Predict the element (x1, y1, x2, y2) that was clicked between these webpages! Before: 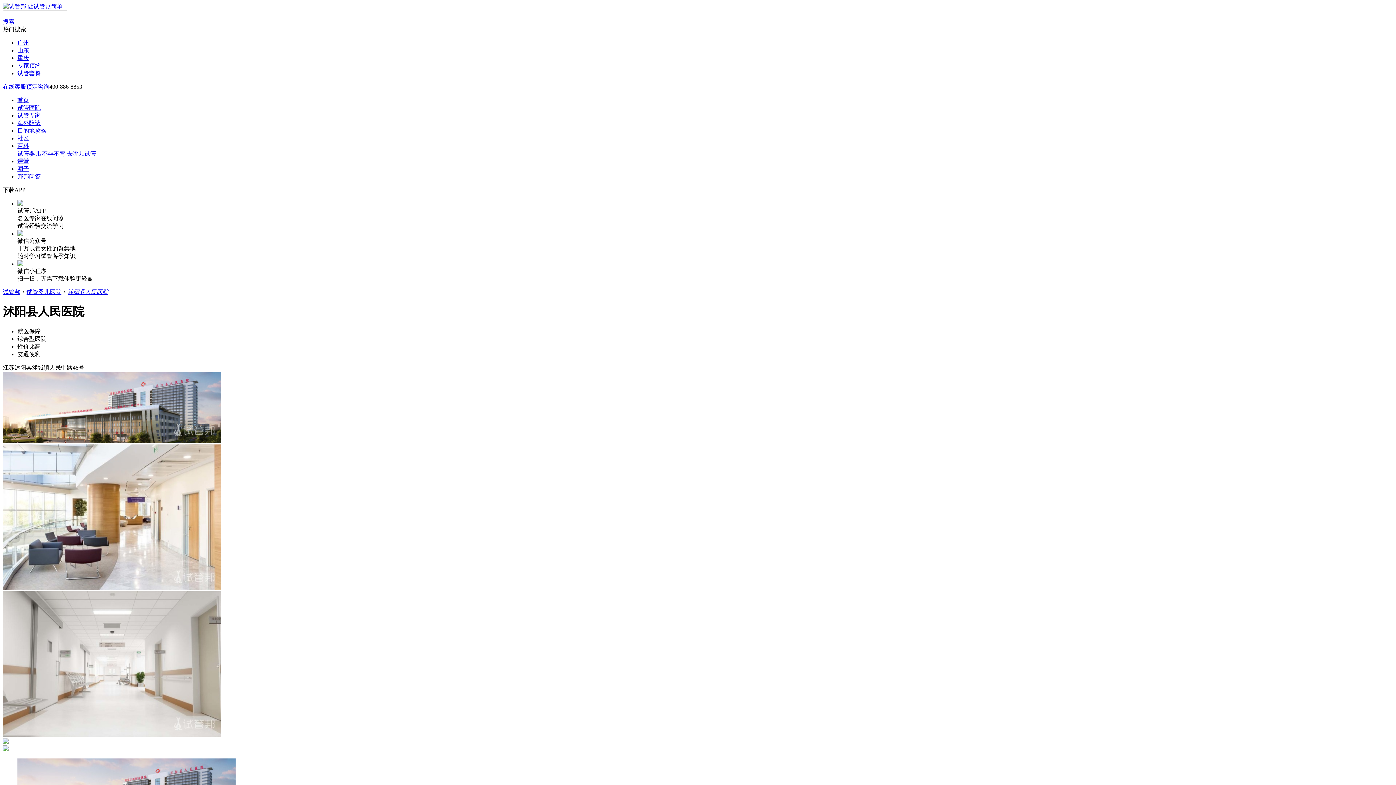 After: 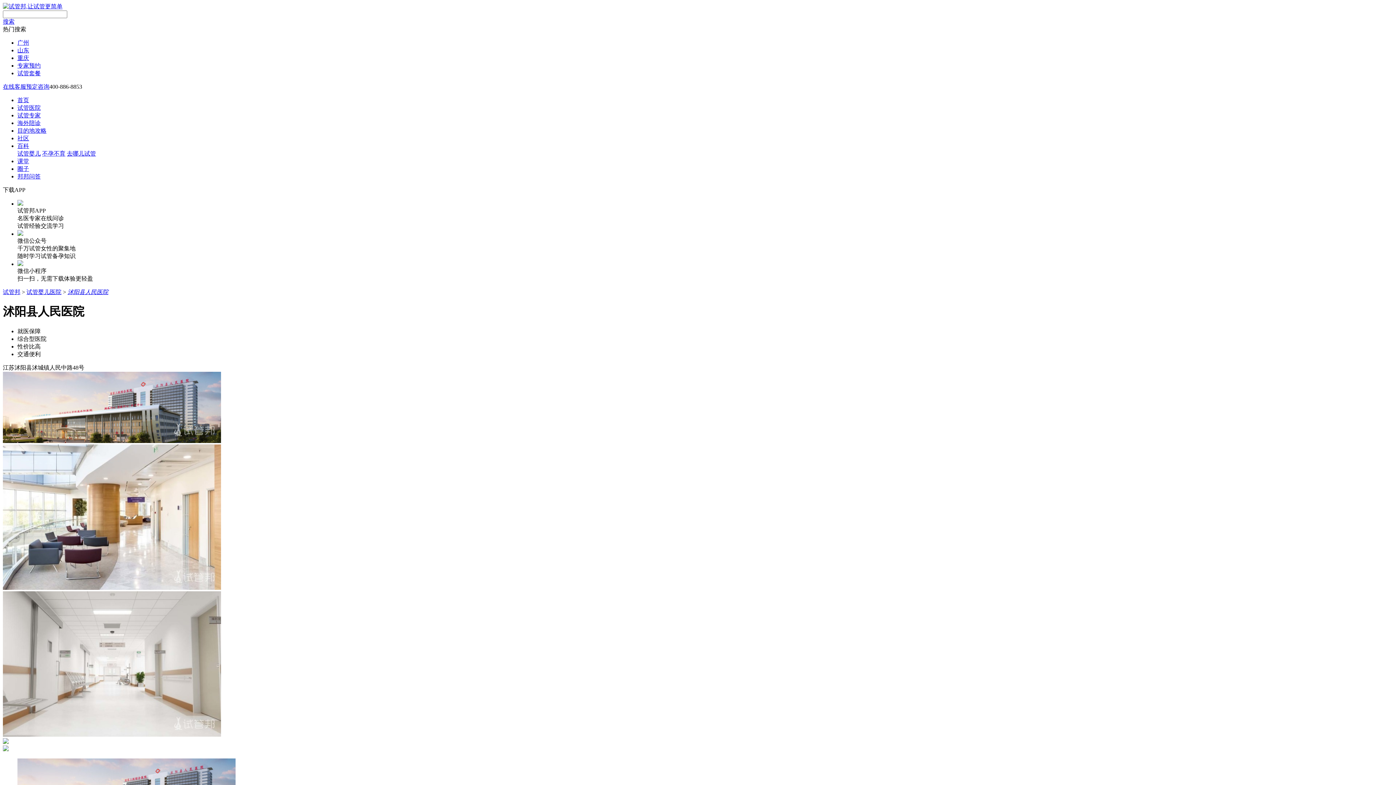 Action: bbox: (26, 83, 49, 89) label: 预定咨询